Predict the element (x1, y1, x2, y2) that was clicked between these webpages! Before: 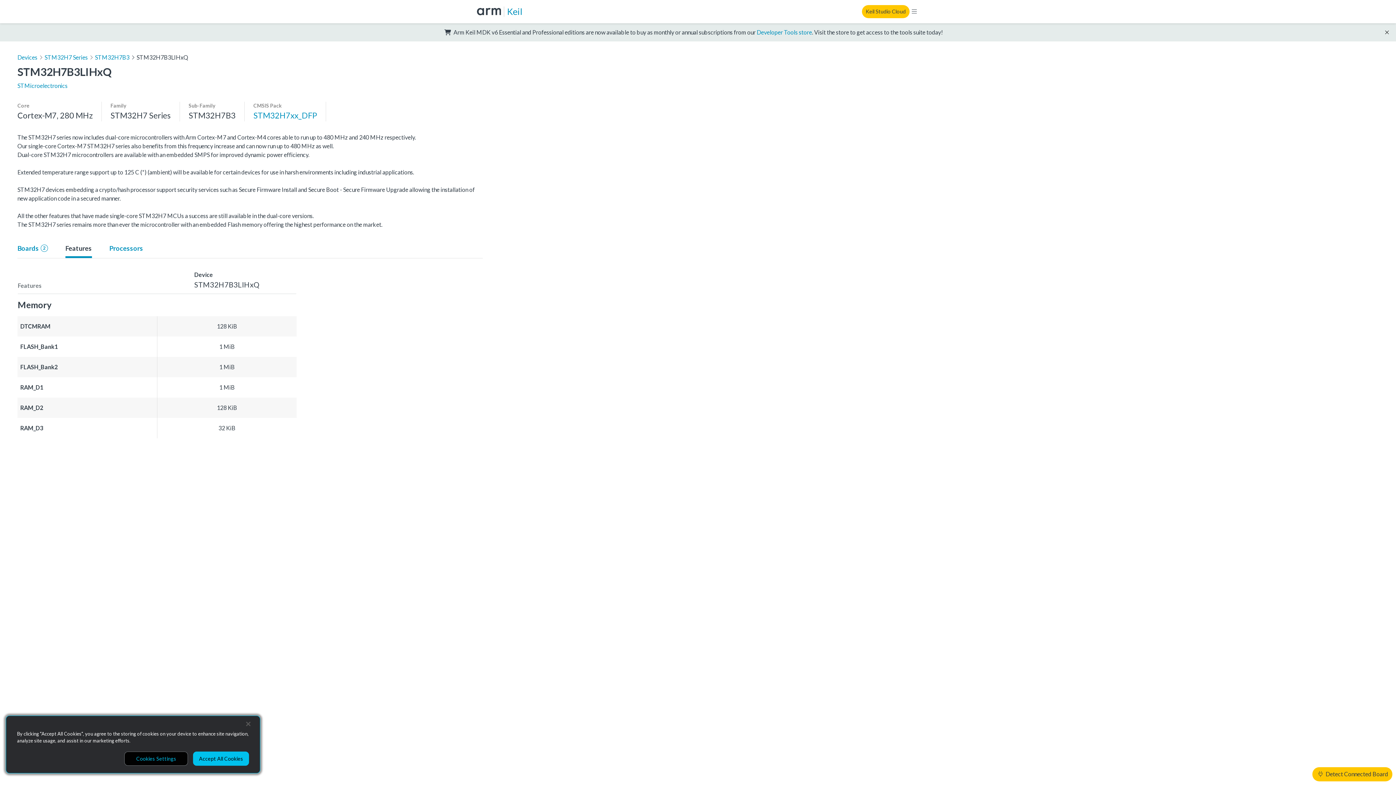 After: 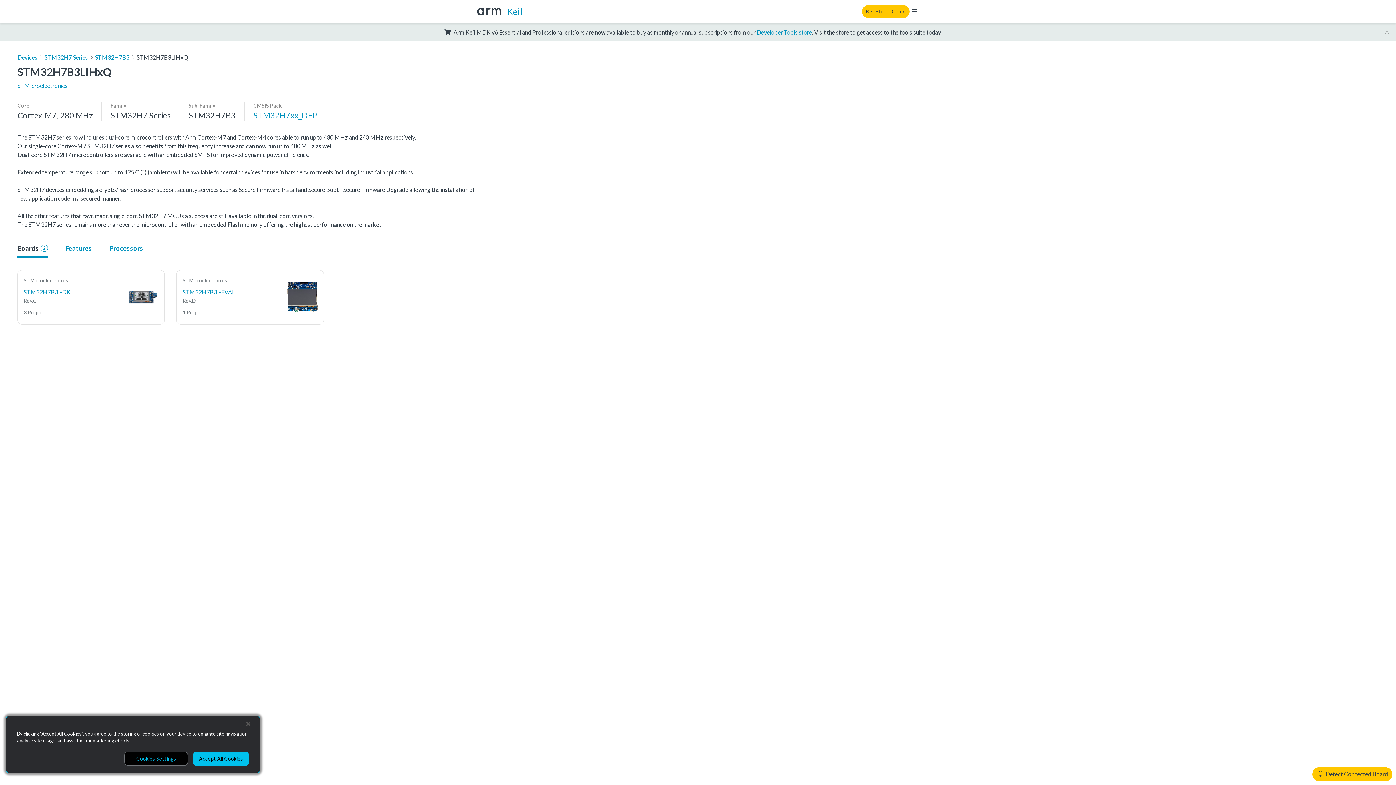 Action: label: Boards
2 bbox: (17, 243, 47, 253)